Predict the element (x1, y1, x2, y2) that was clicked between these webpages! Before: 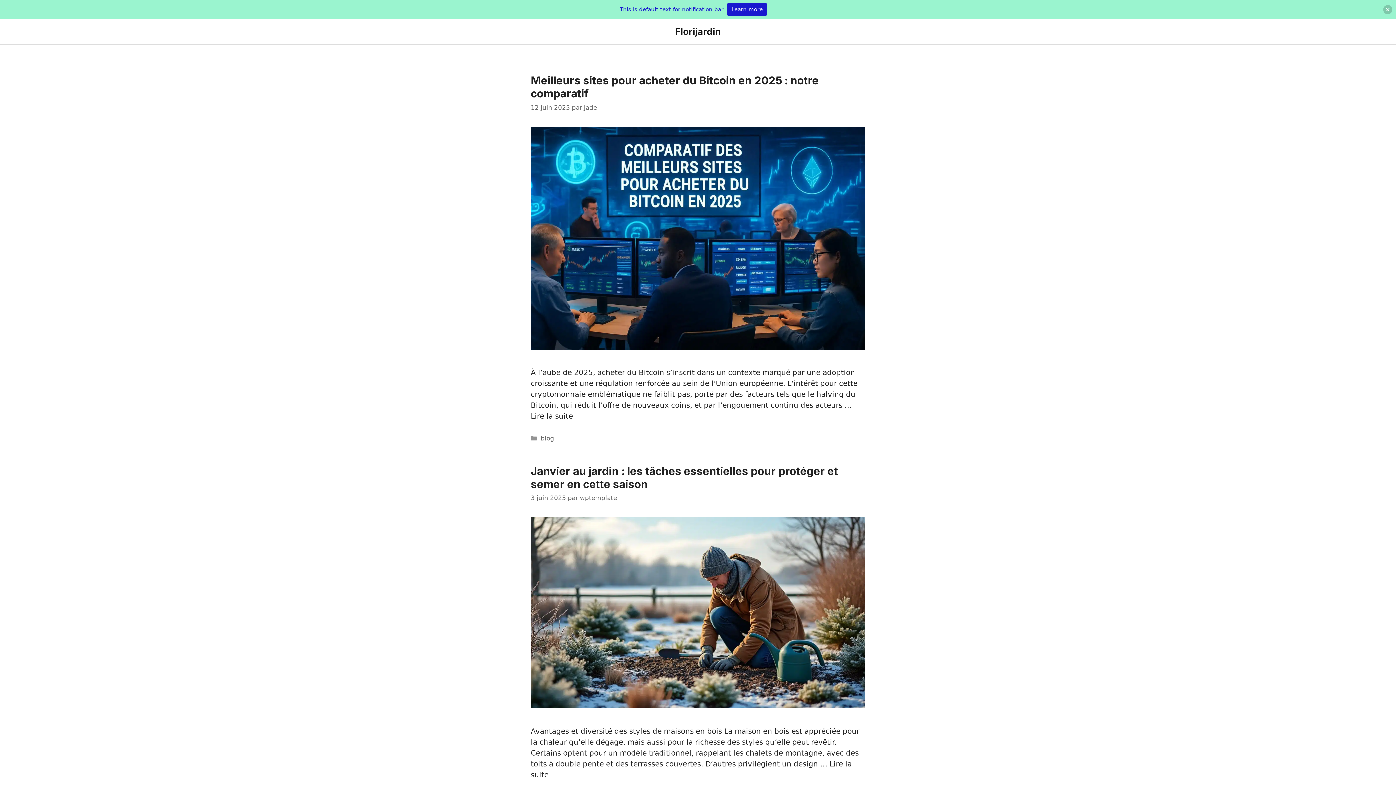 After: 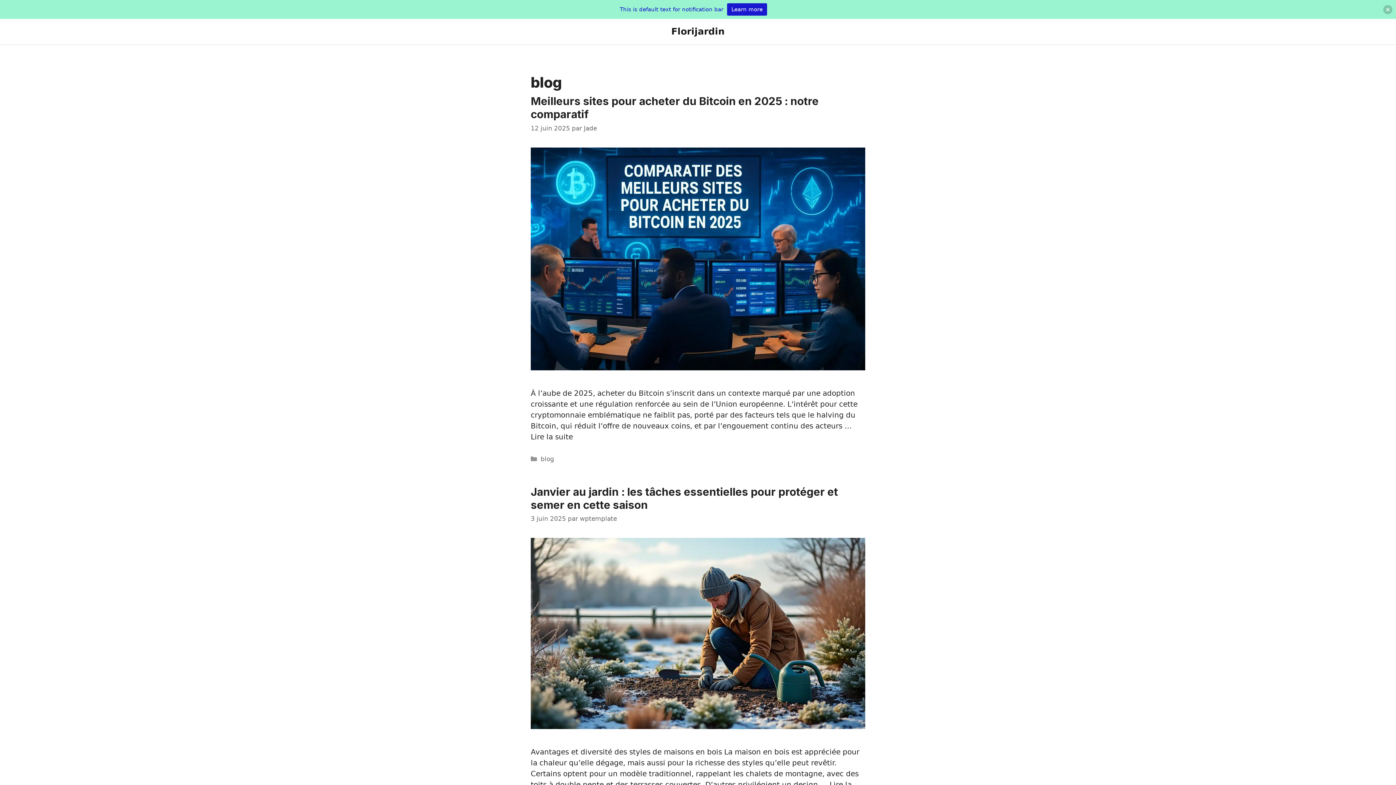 Action: bbox: (540, 434, 554, 442) label: blog